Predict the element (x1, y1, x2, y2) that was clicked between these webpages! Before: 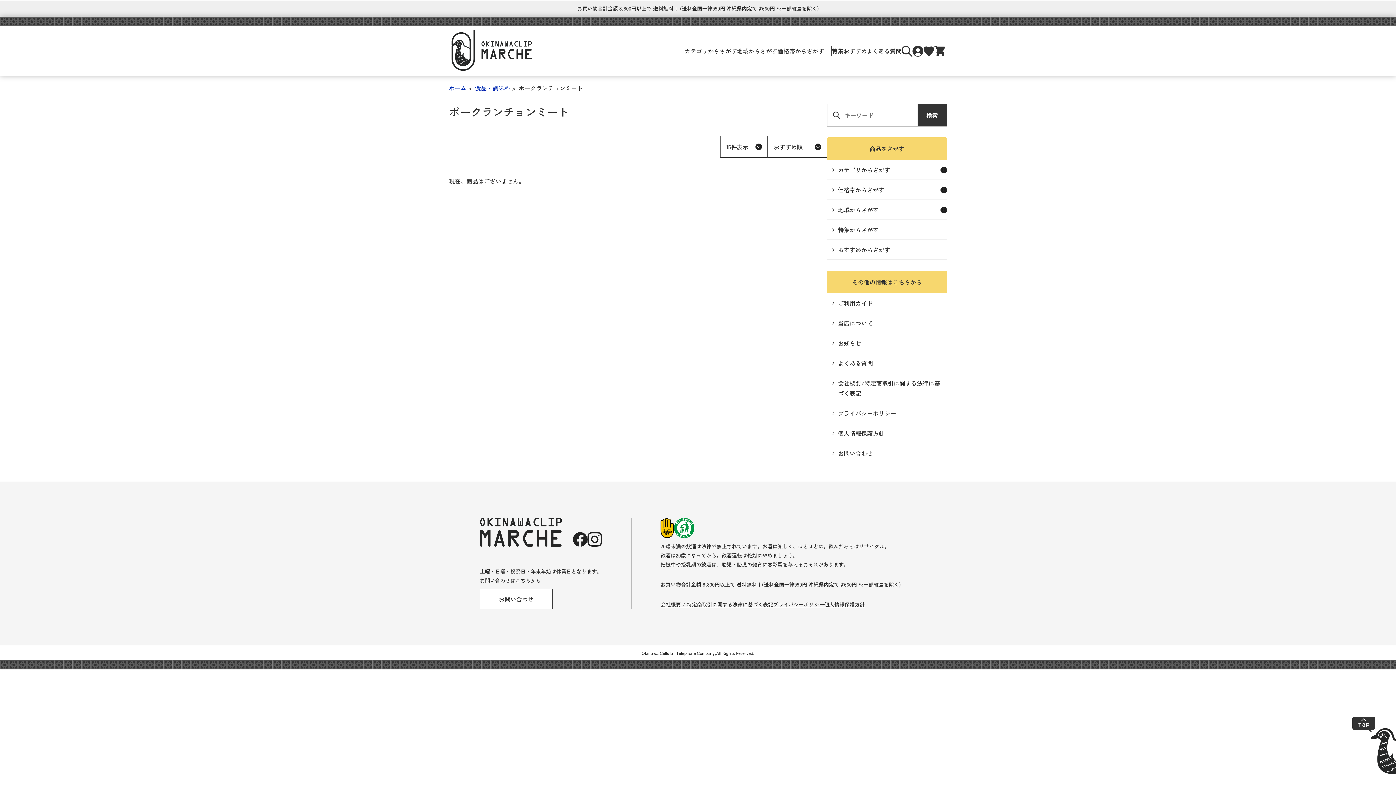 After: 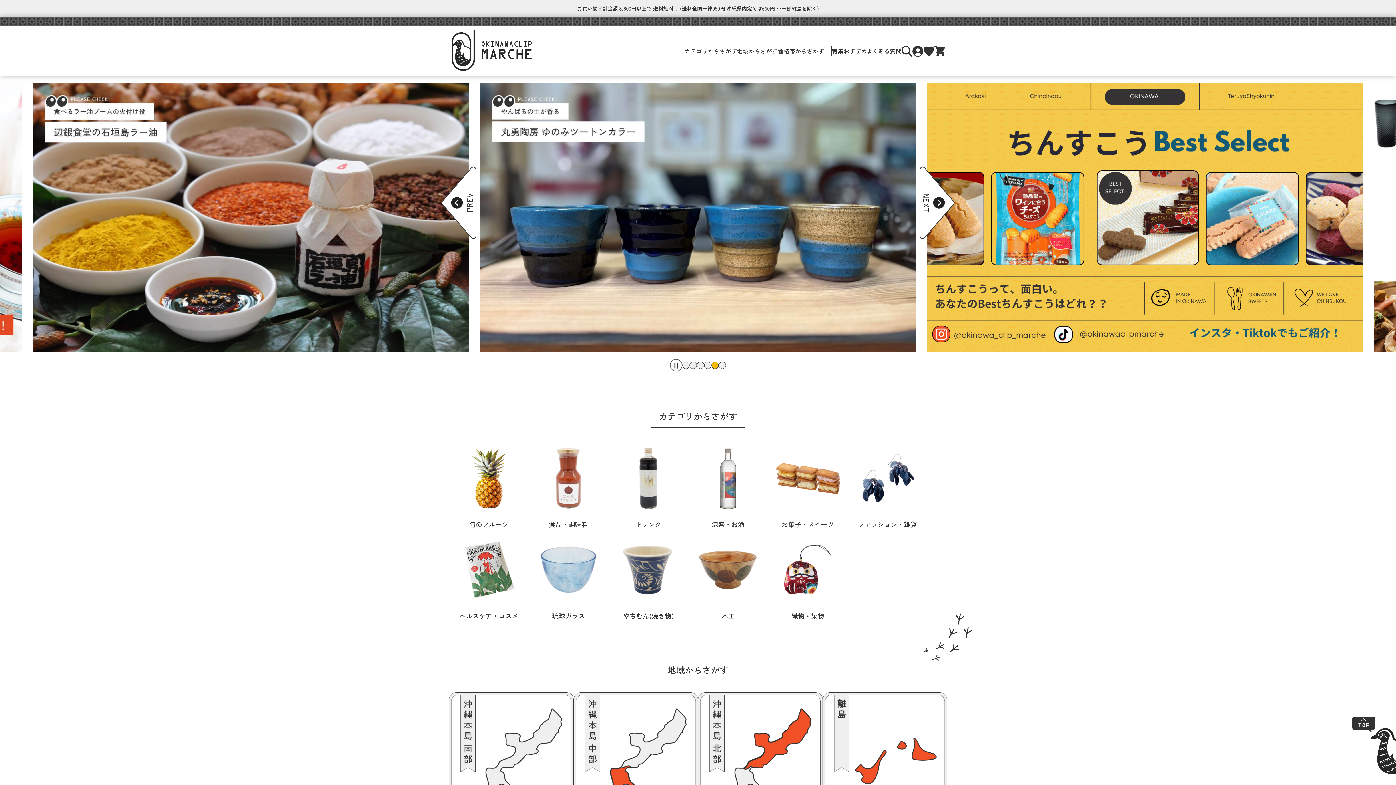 Action: label: ホーム bbox: (449, 83, 466, 92)